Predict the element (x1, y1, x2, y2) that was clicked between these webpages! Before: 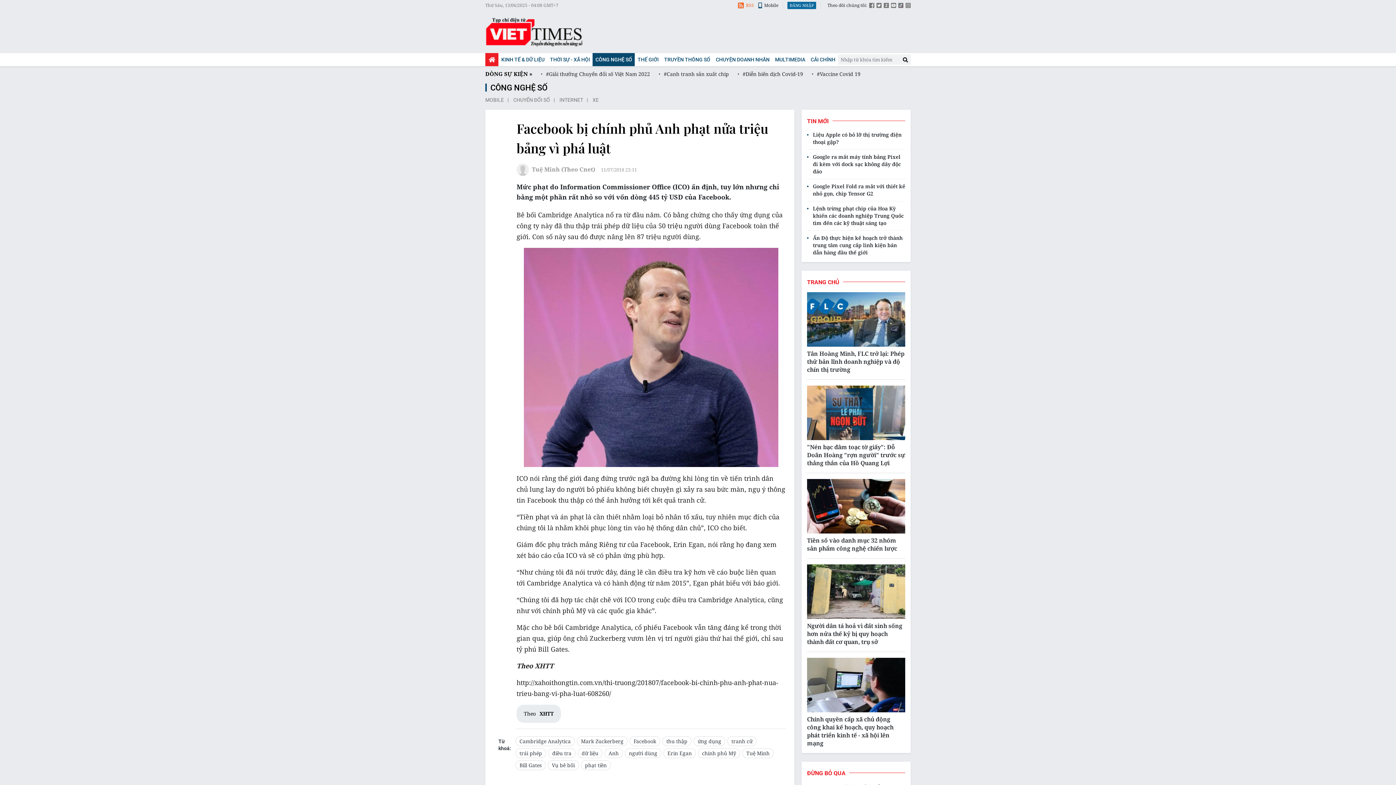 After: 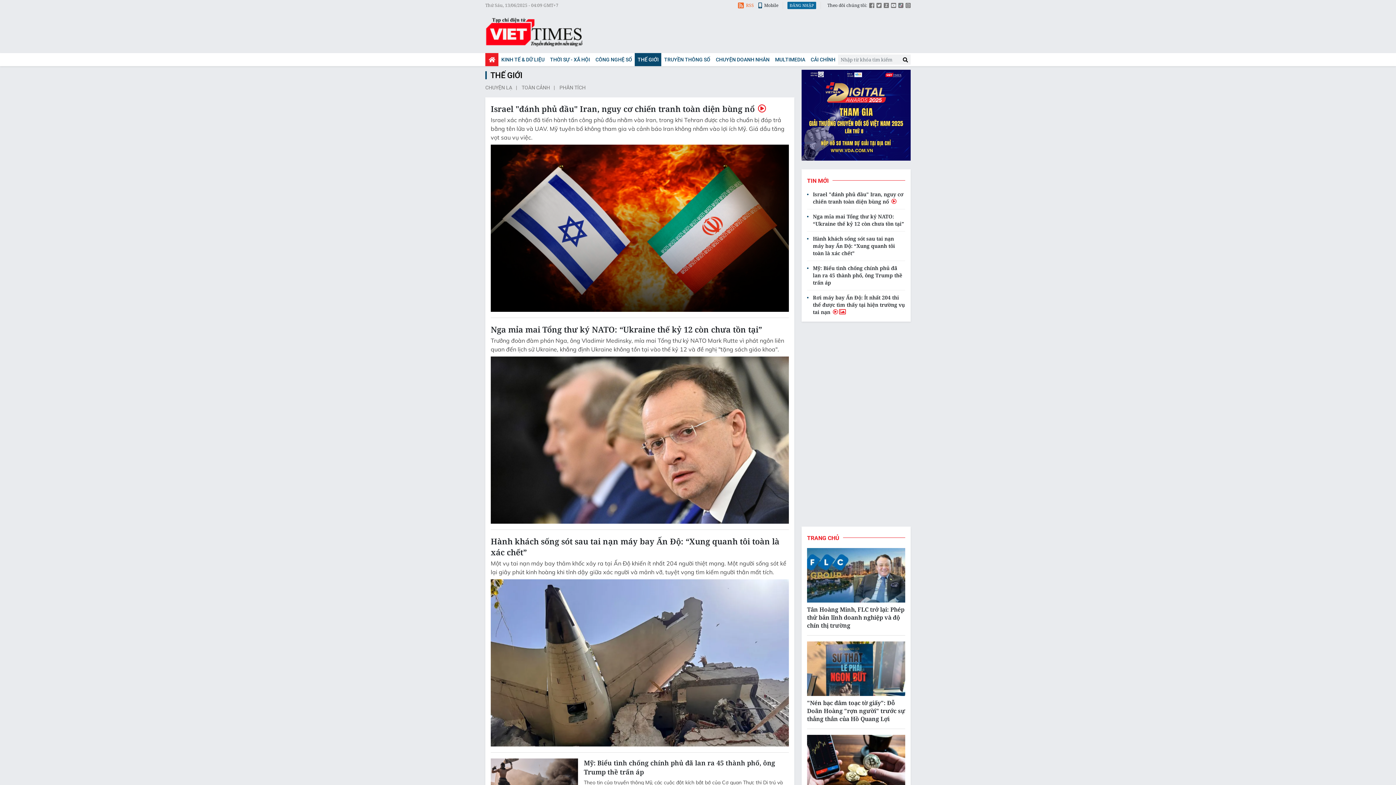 Action: label: THẾ GIỚI bbox: (634, 53, 661, 66)